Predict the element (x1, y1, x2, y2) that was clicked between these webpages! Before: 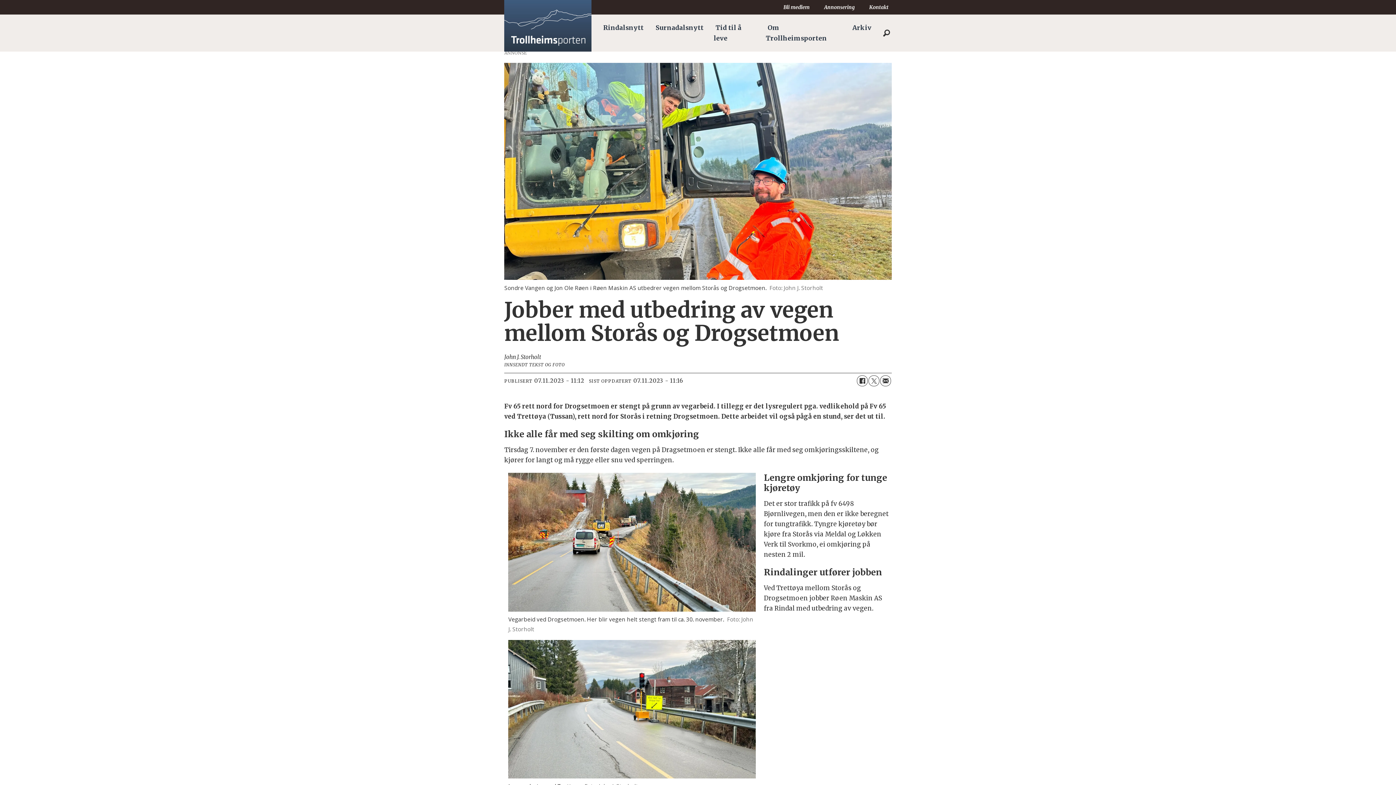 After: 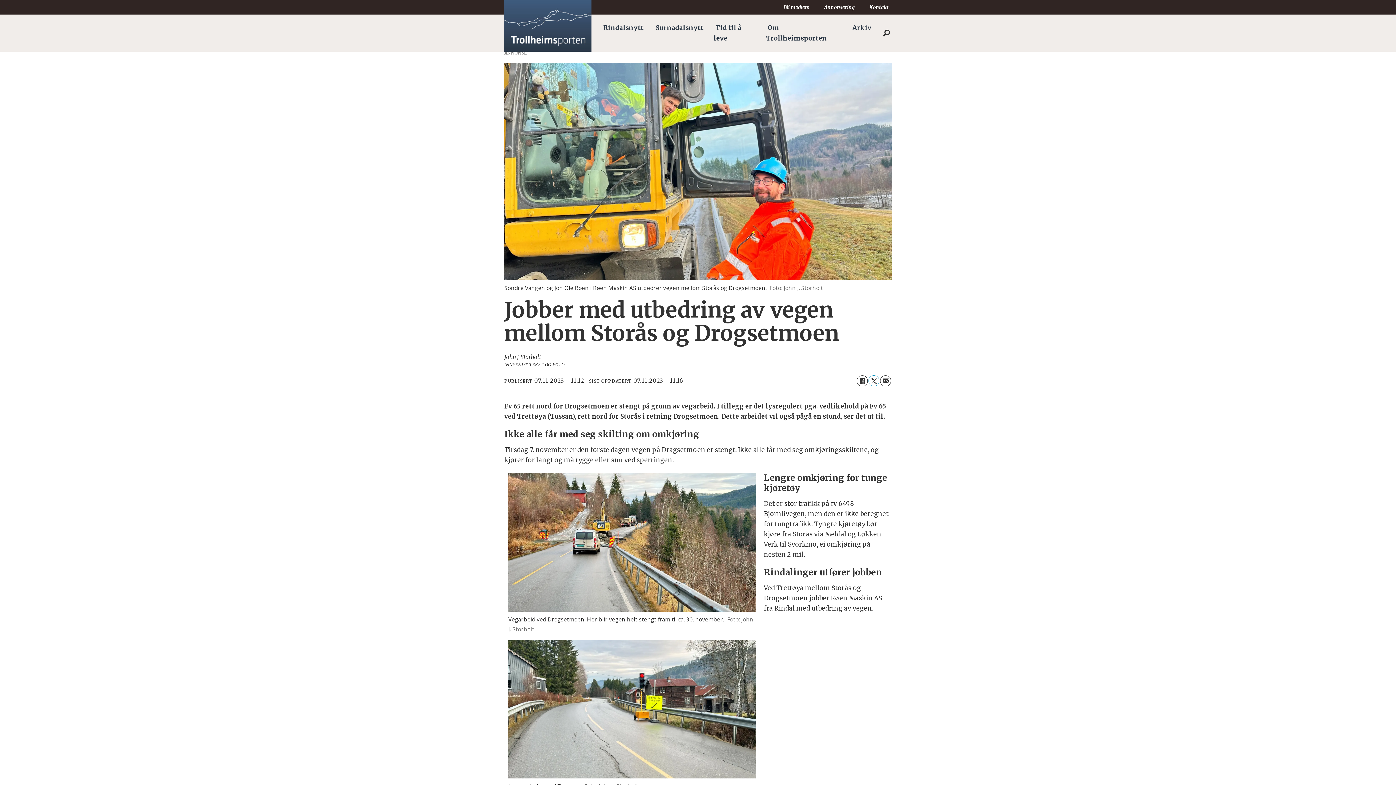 Action: label: Del på Twitter bbox: (868, 375, 879, 386)